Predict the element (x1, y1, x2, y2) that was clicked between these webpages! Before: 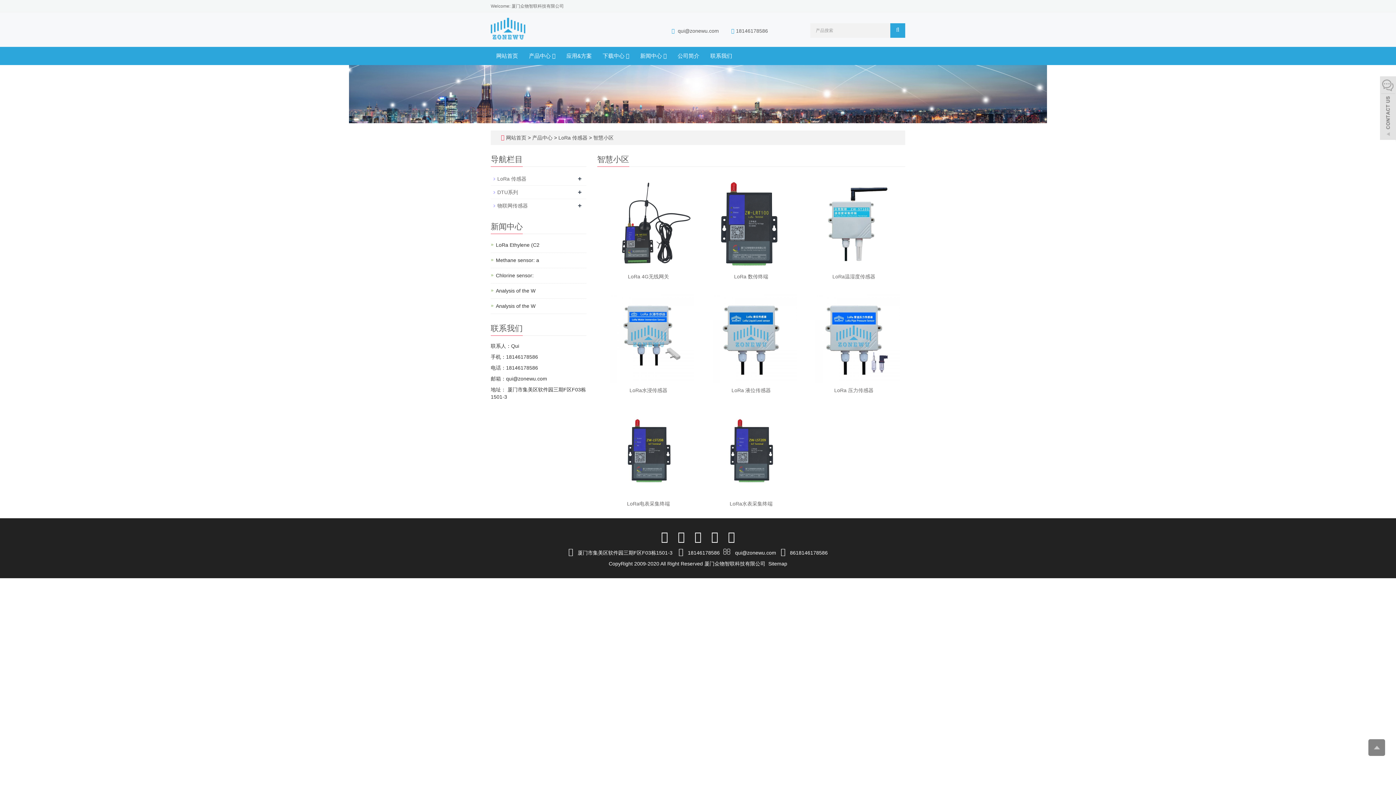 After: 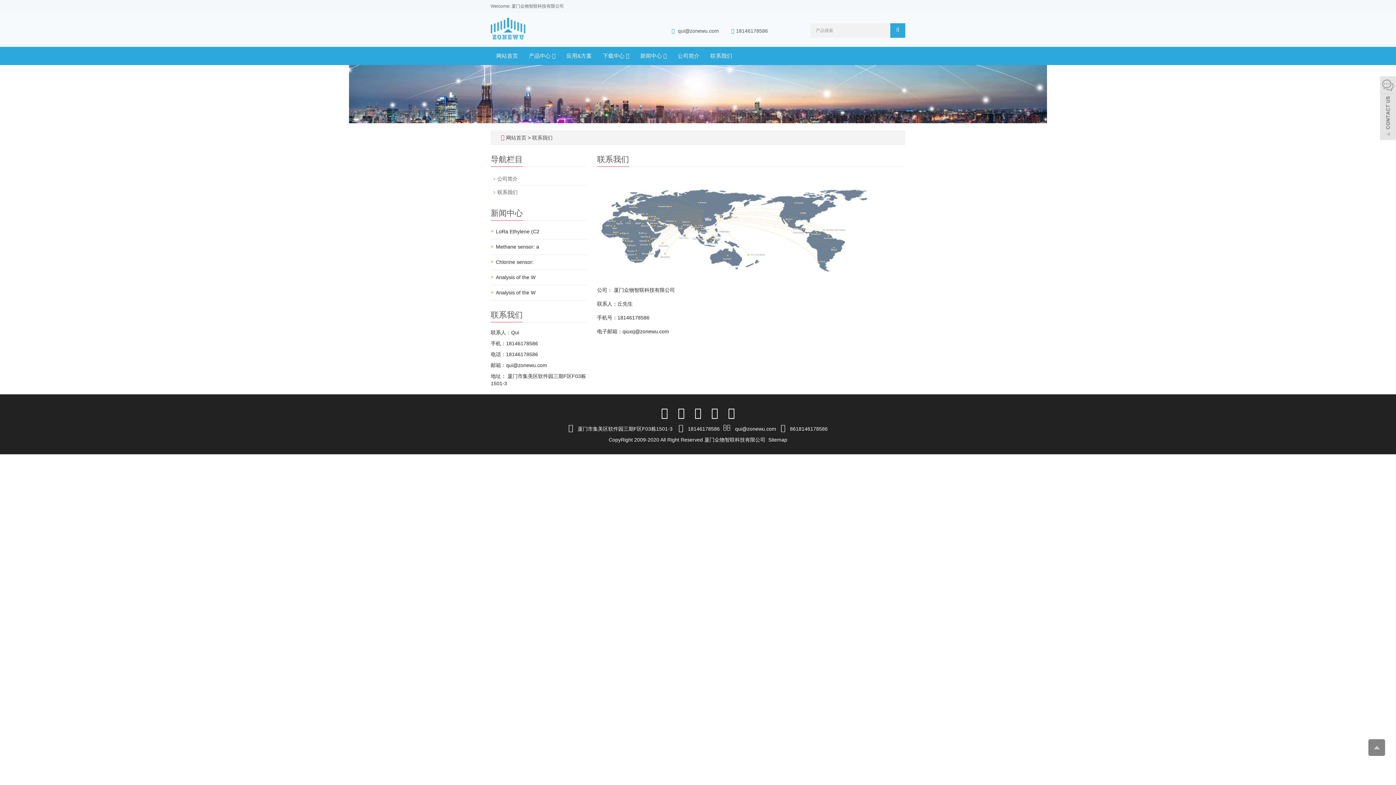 Action: bbox: (705, 46, 737, 65) label: 联系我们